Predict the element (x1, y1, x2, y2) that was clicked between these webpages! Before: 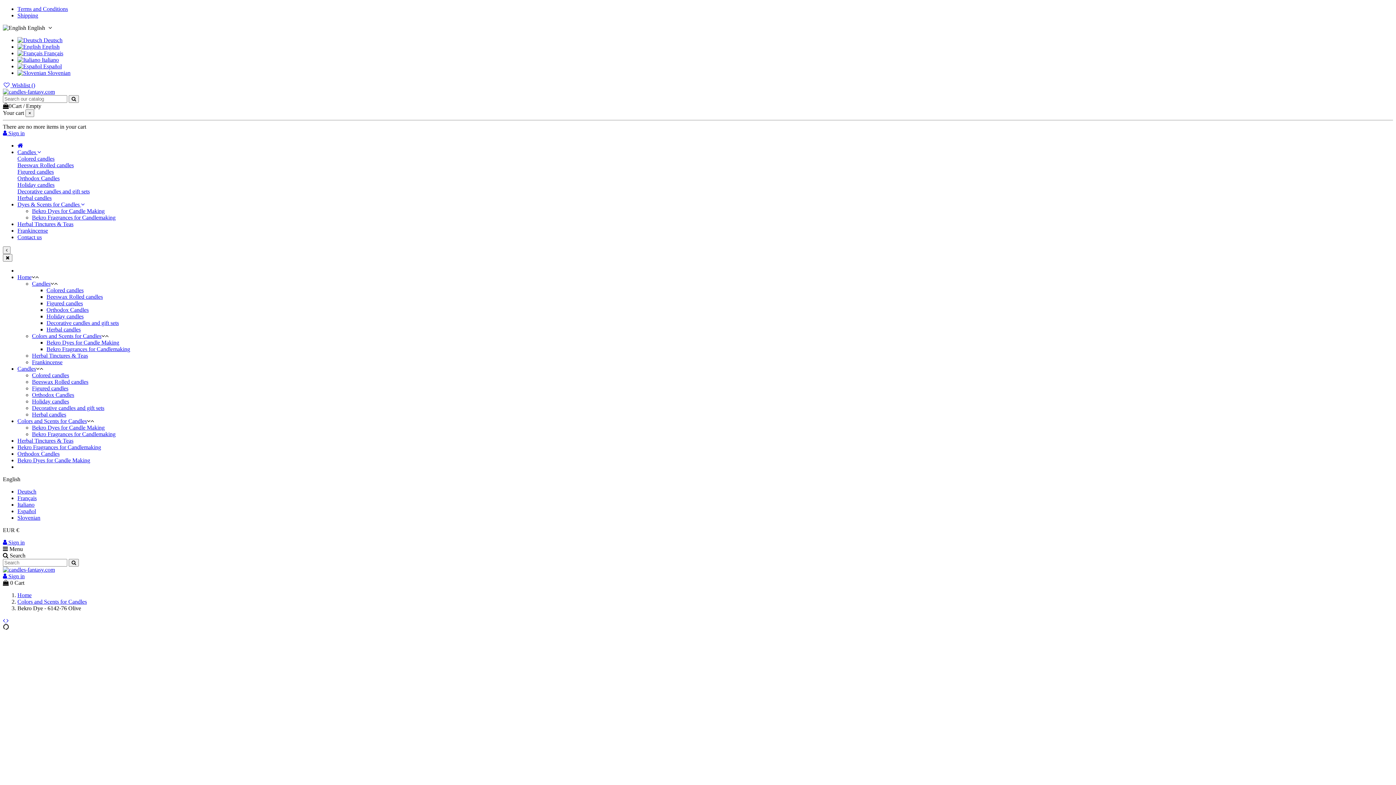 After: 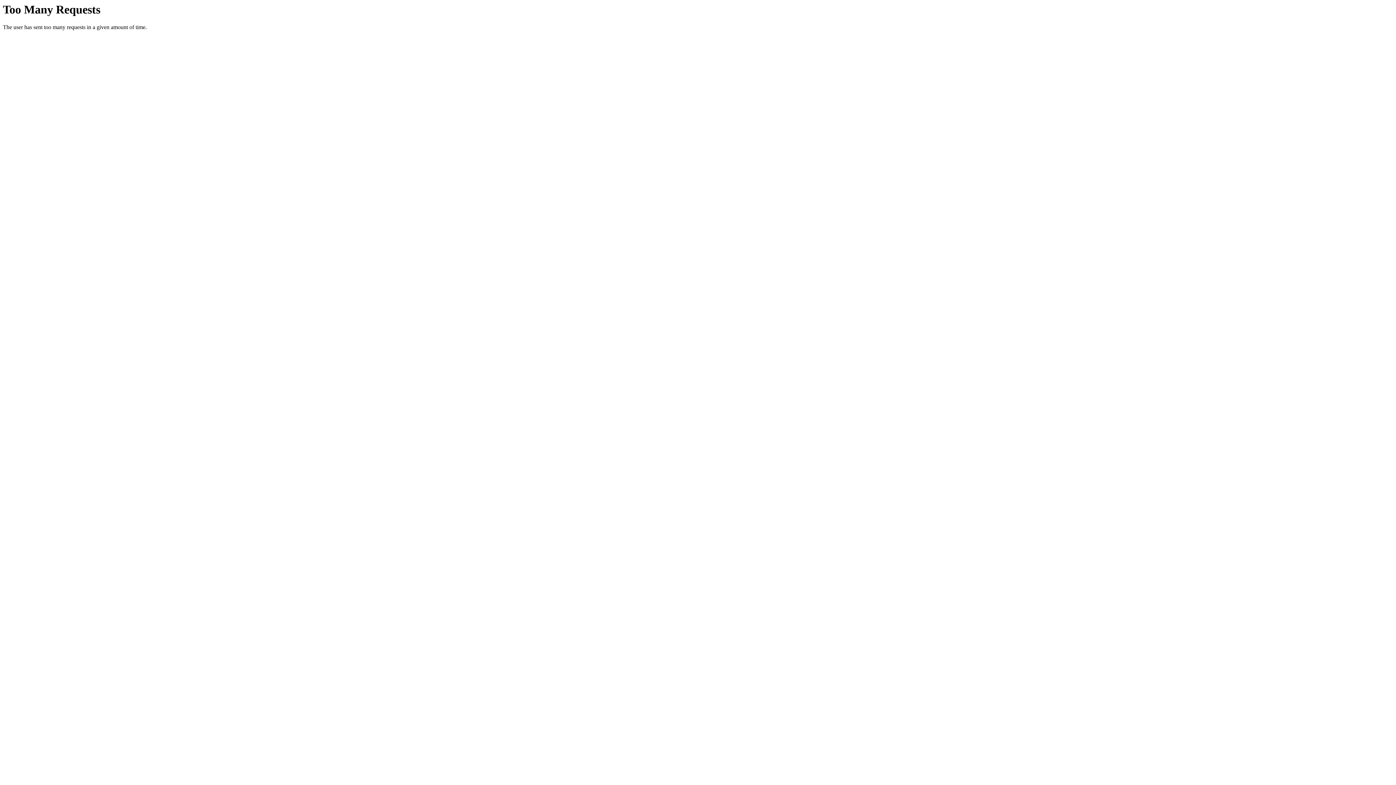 Action: bbox: (2, 82, 35, 88) label:  Wishlist ()